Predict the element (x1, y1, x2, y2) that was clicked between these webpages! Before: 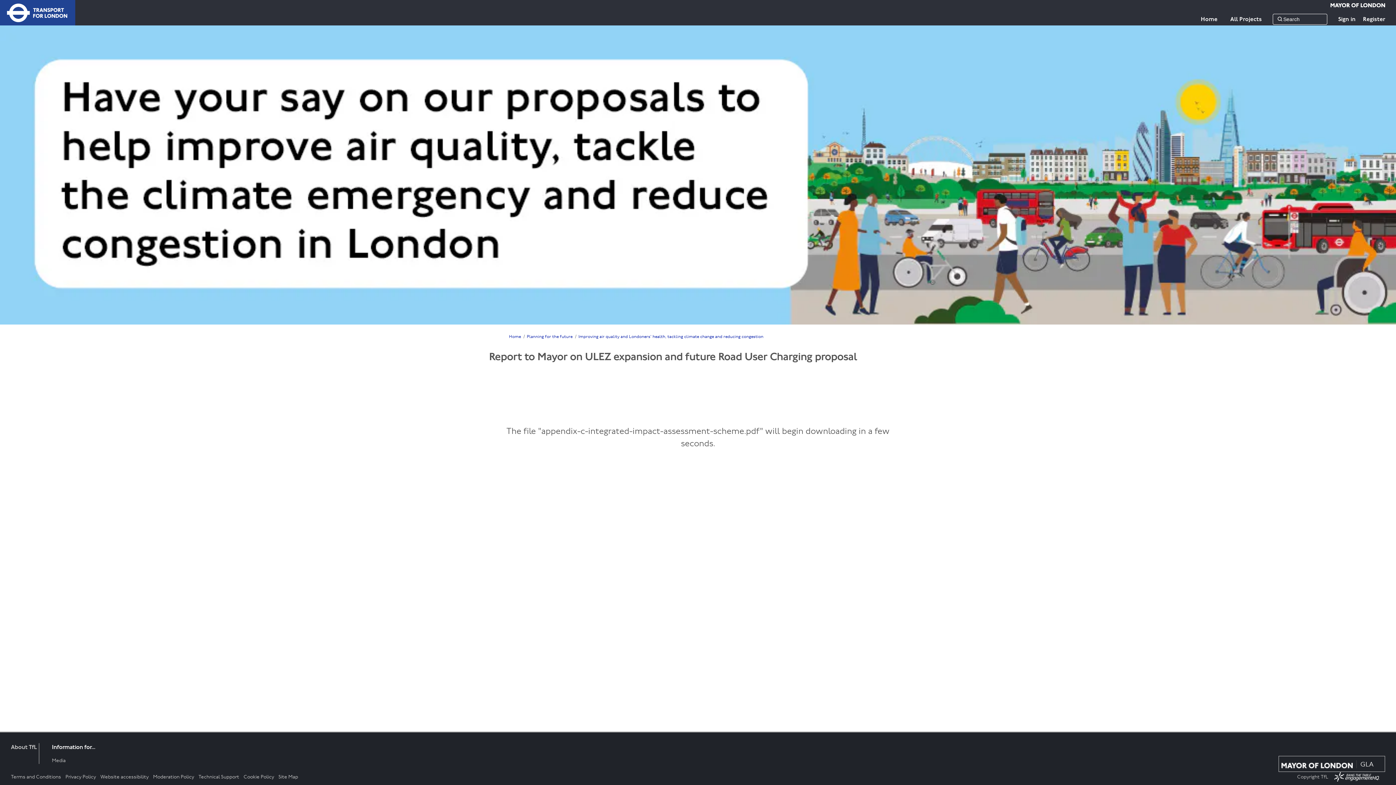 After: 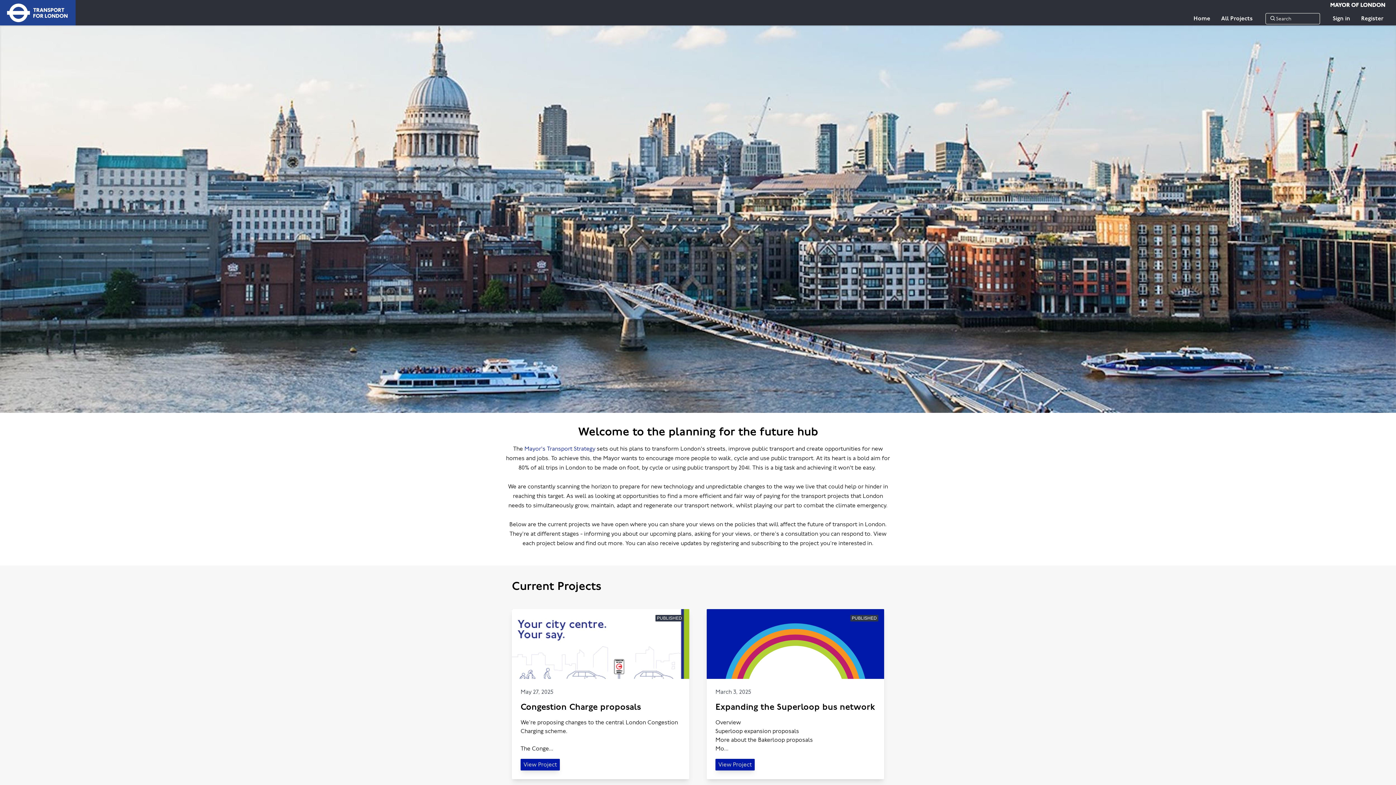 Action: bbox: (526, 334, 572, 339) label: Planning for the future